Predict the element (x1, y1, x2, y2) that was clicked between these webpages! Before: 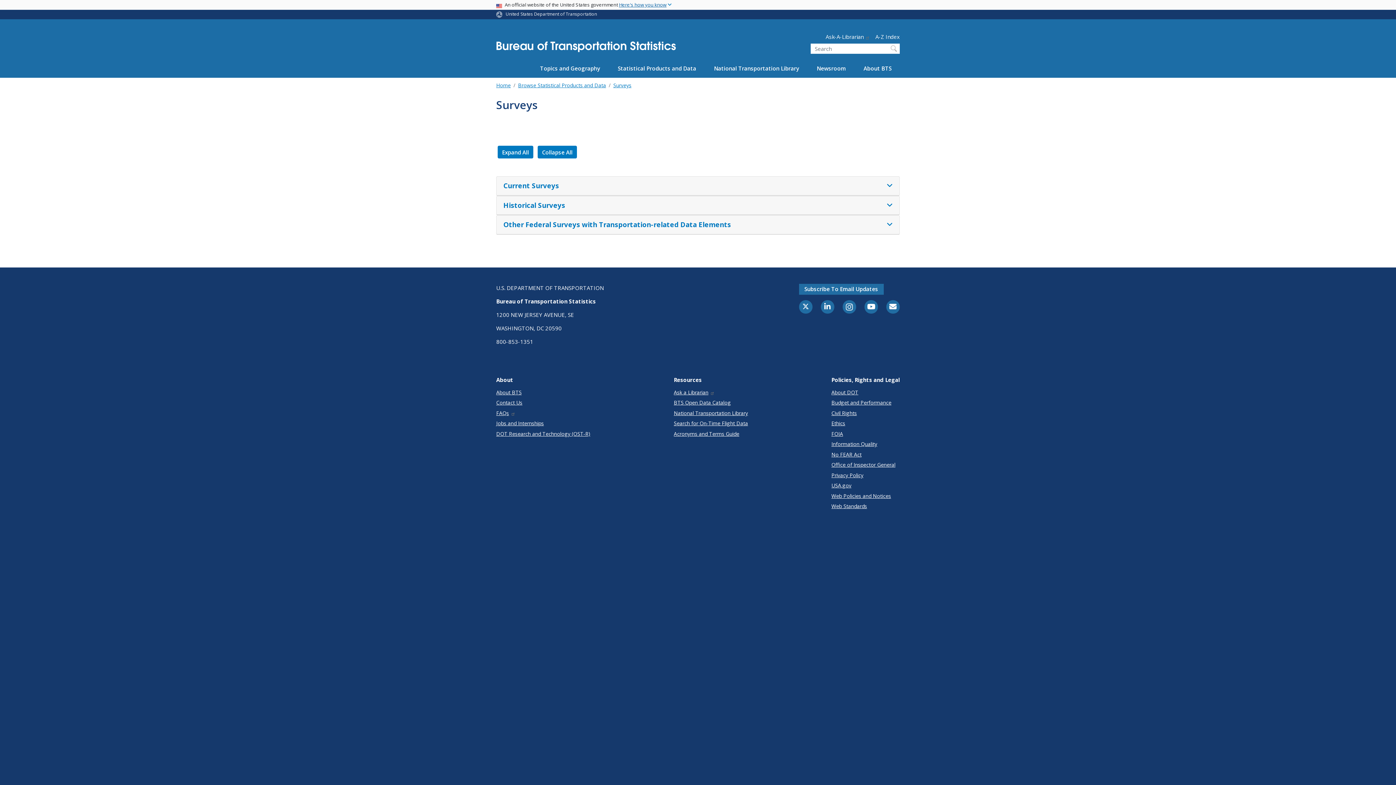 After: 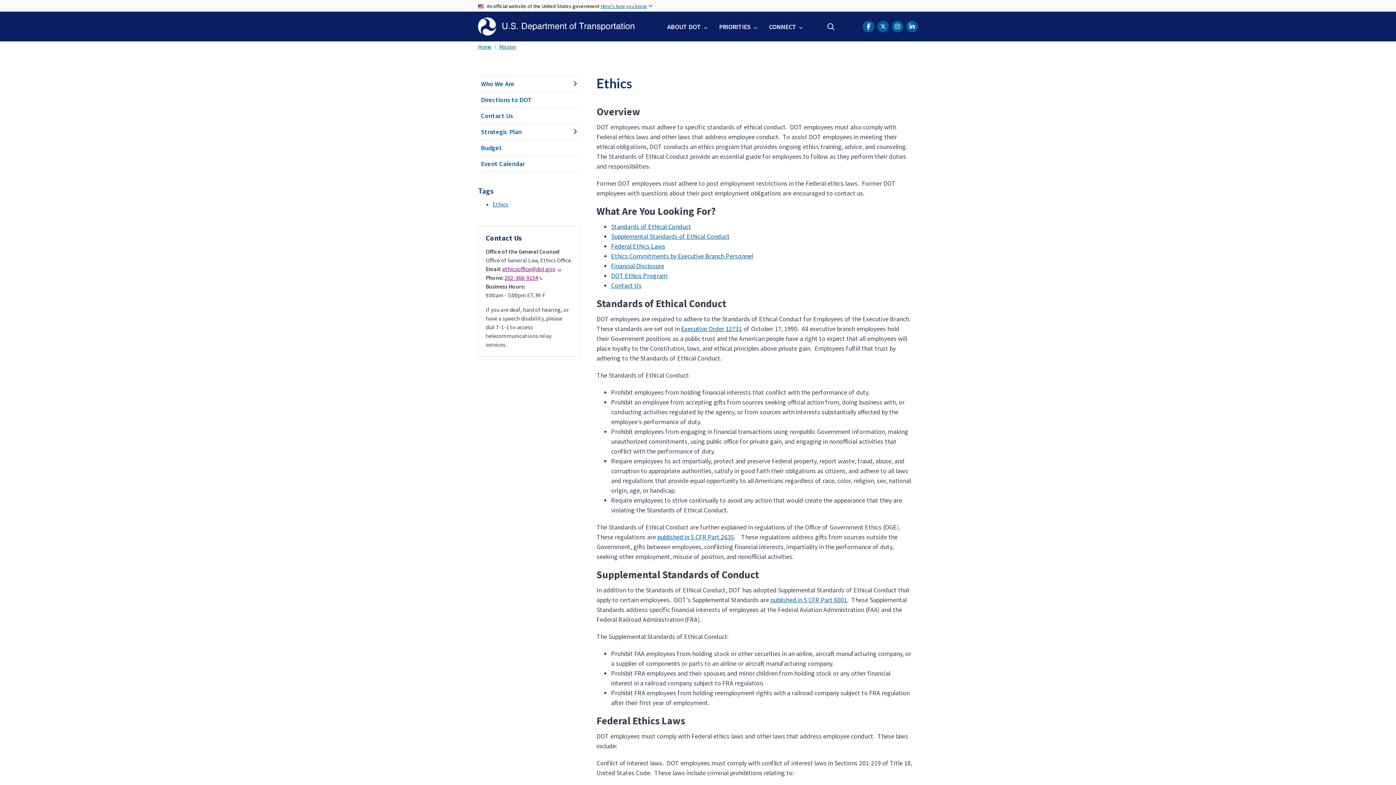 Action: bbox: (831, 419, 900, 427) label: Ethics